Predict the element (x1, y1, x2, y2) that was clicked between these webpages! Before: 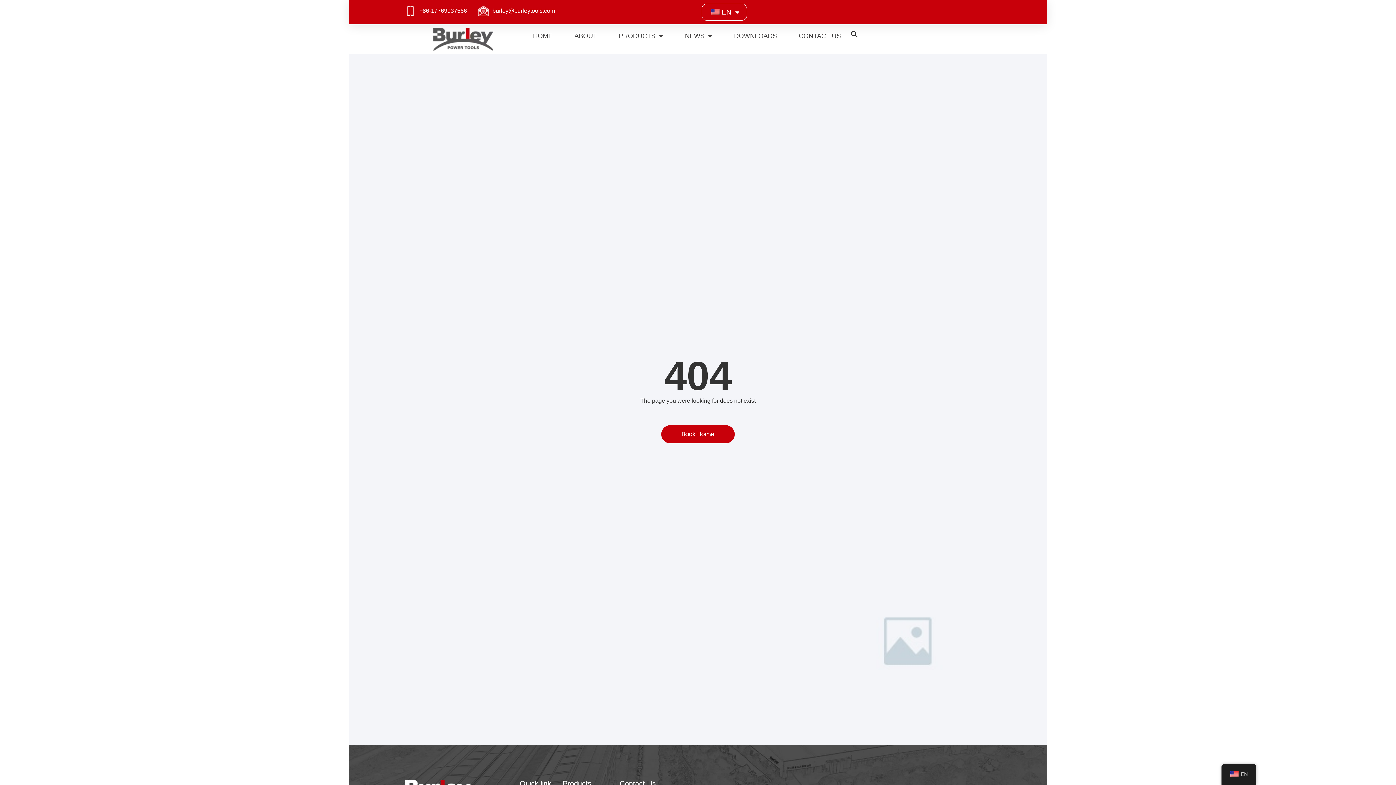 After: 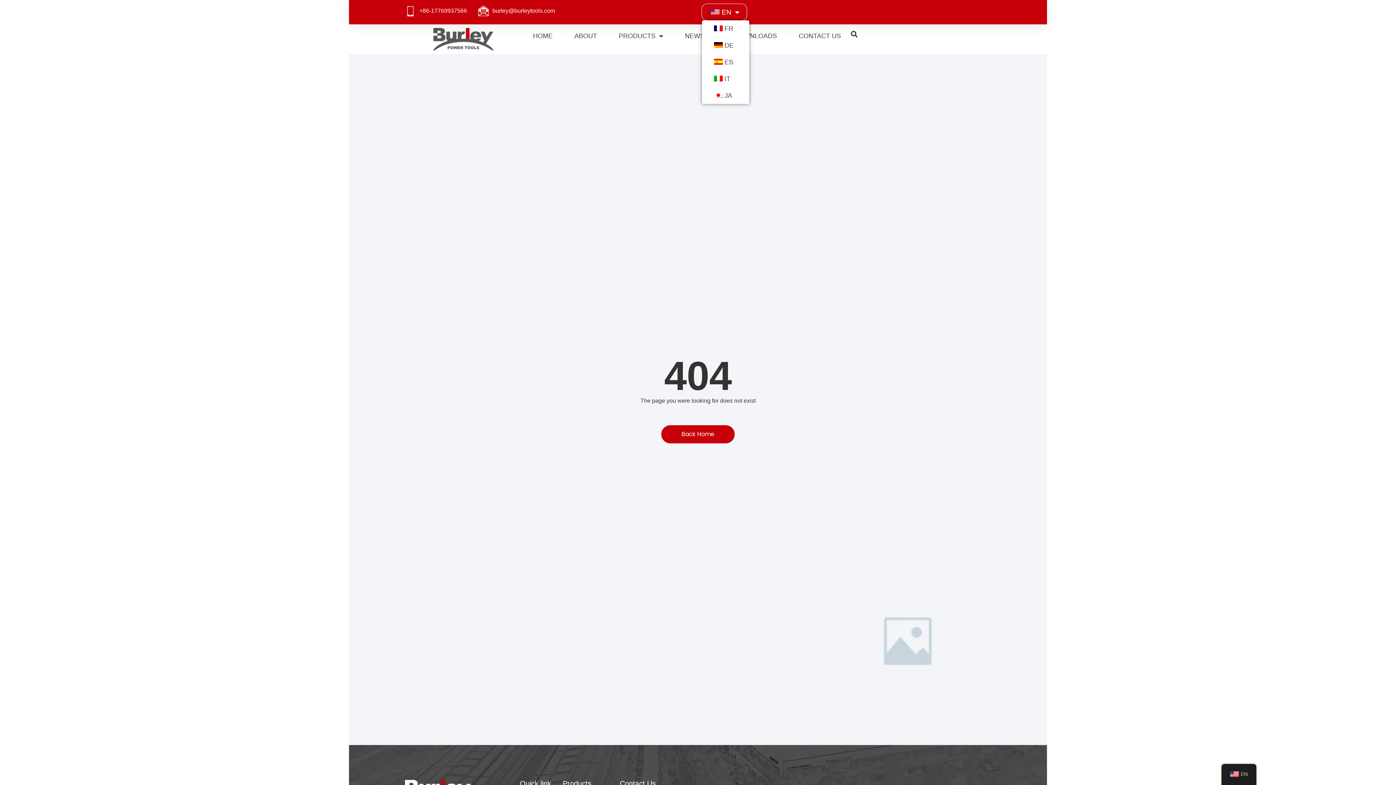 Action: label: EN bbox: (702, 4, 746, 20)